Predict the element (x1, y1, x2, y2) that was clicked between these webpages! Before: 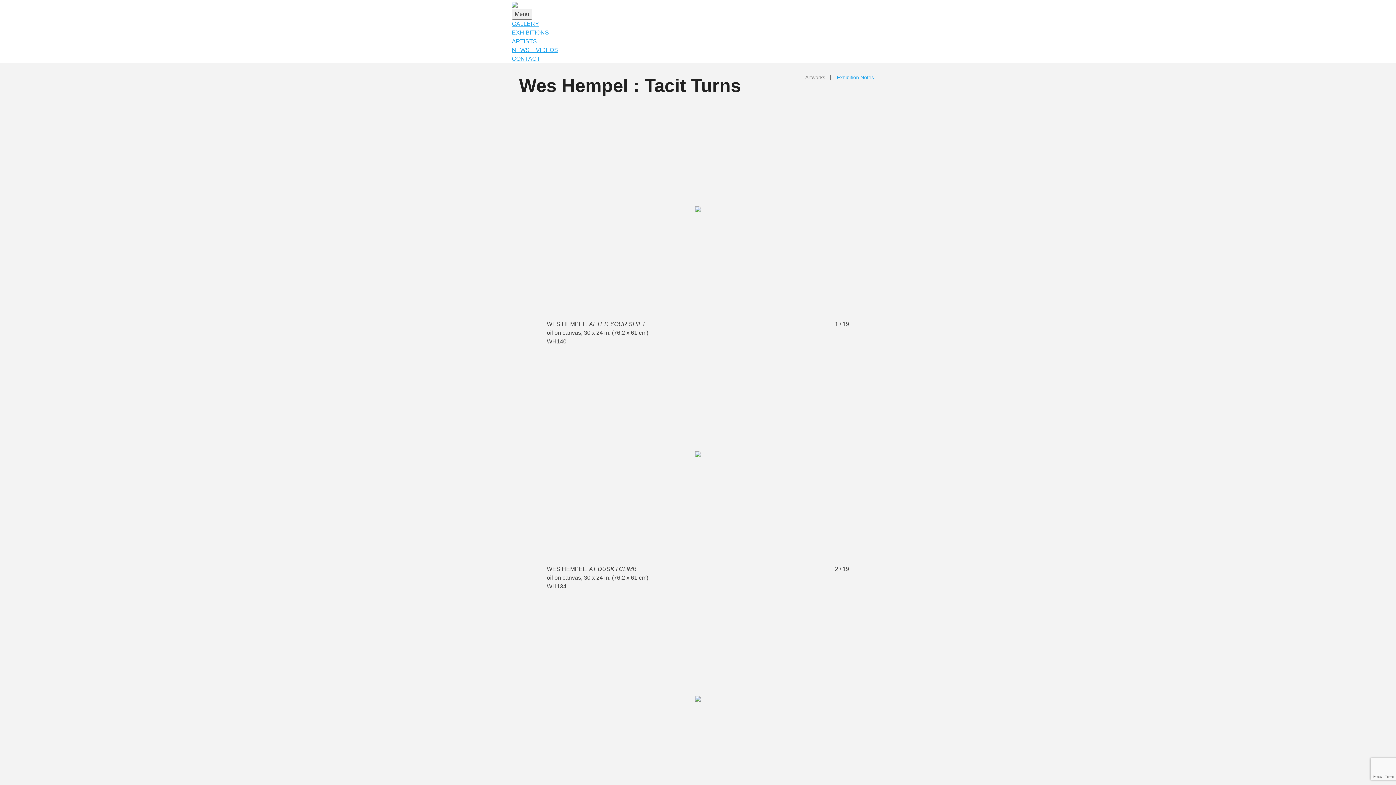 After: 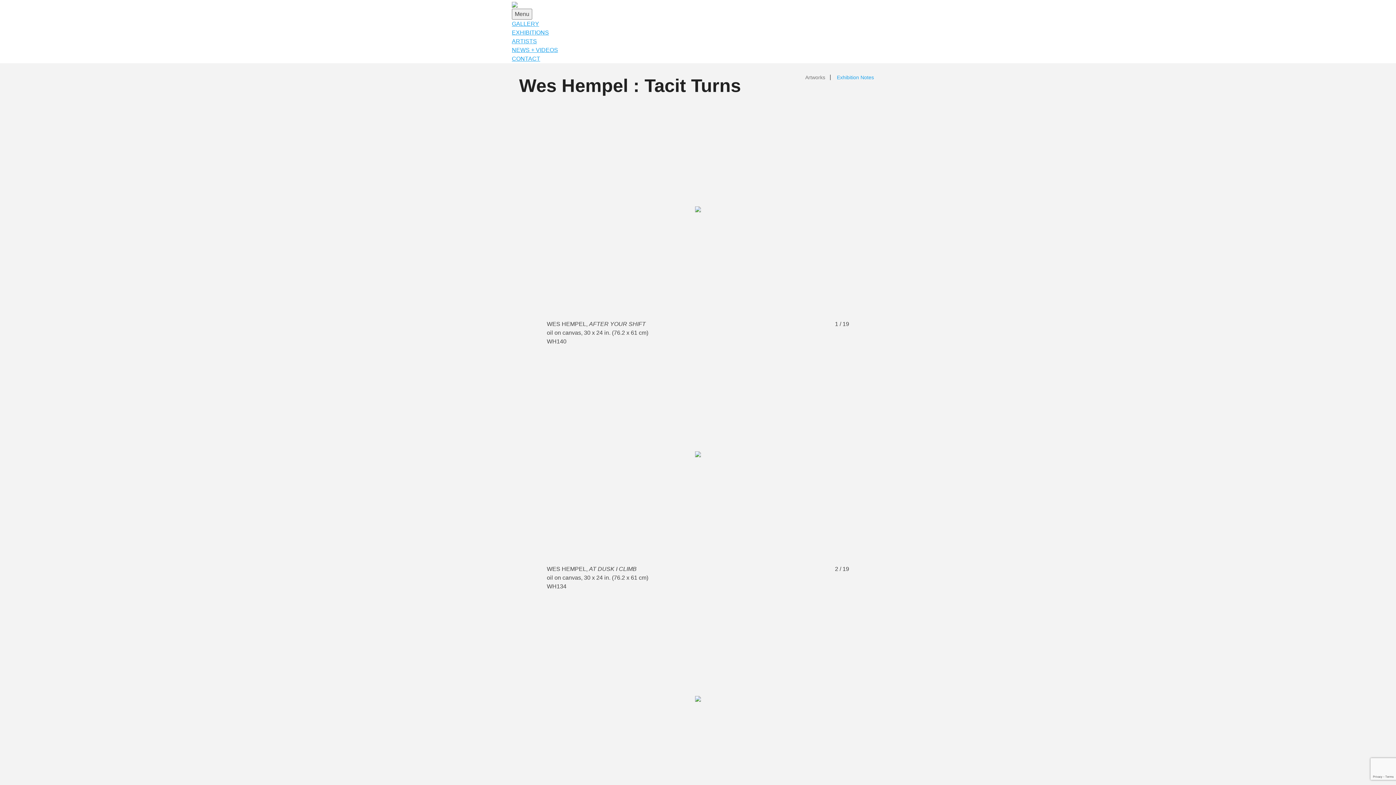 Action: bbox: (812, 566, 822, 574)